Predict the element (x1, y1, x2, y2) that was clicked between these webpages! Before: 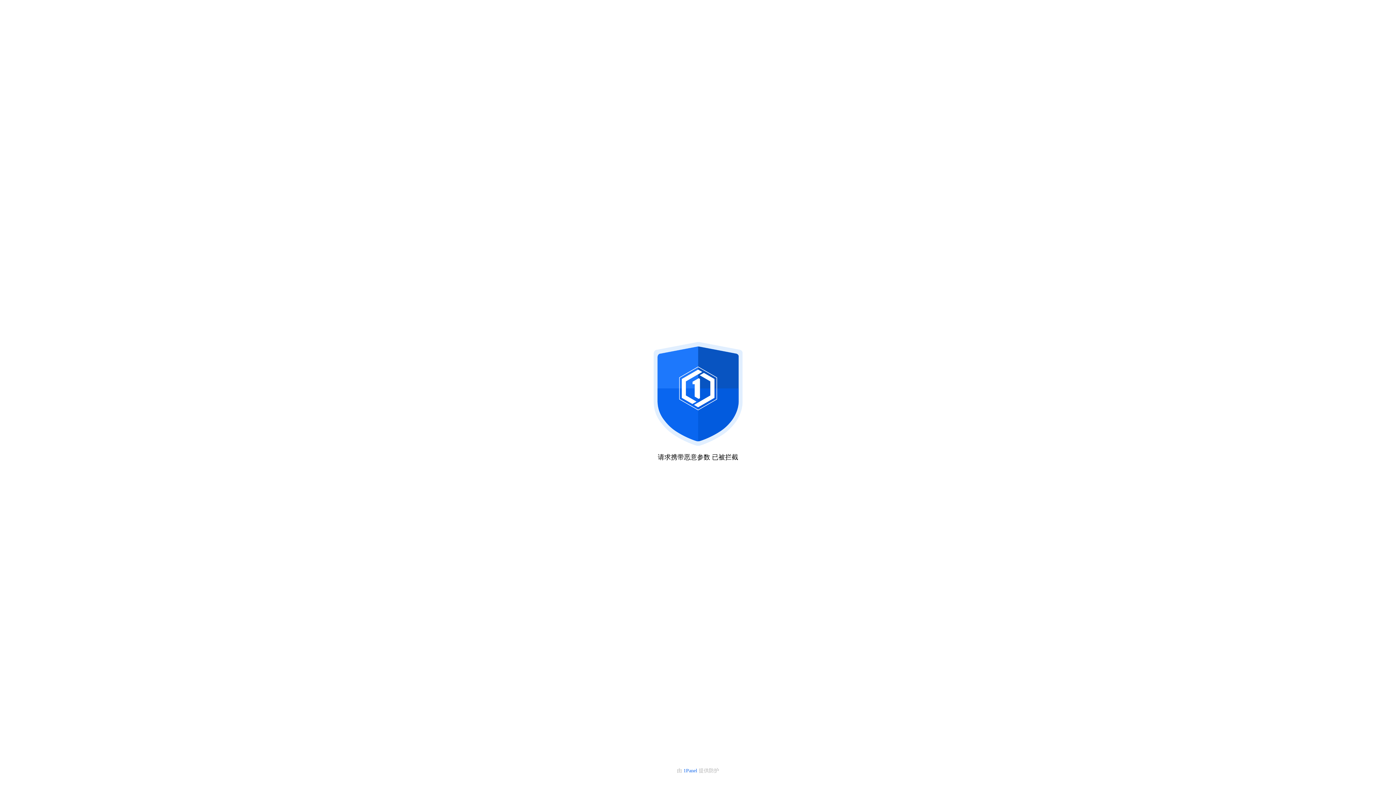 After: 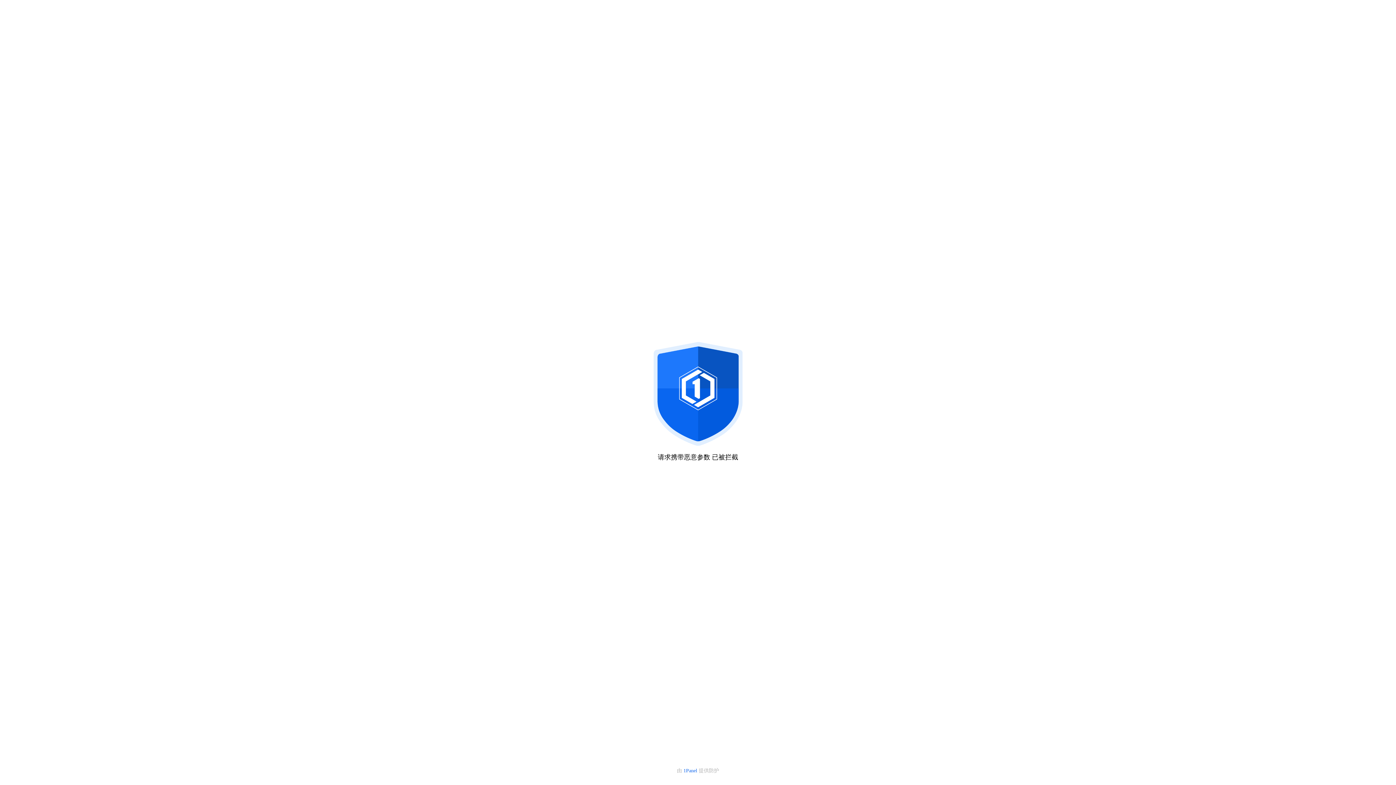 Action: label: 1Panel  bbox: (683, 768, 698, 773)